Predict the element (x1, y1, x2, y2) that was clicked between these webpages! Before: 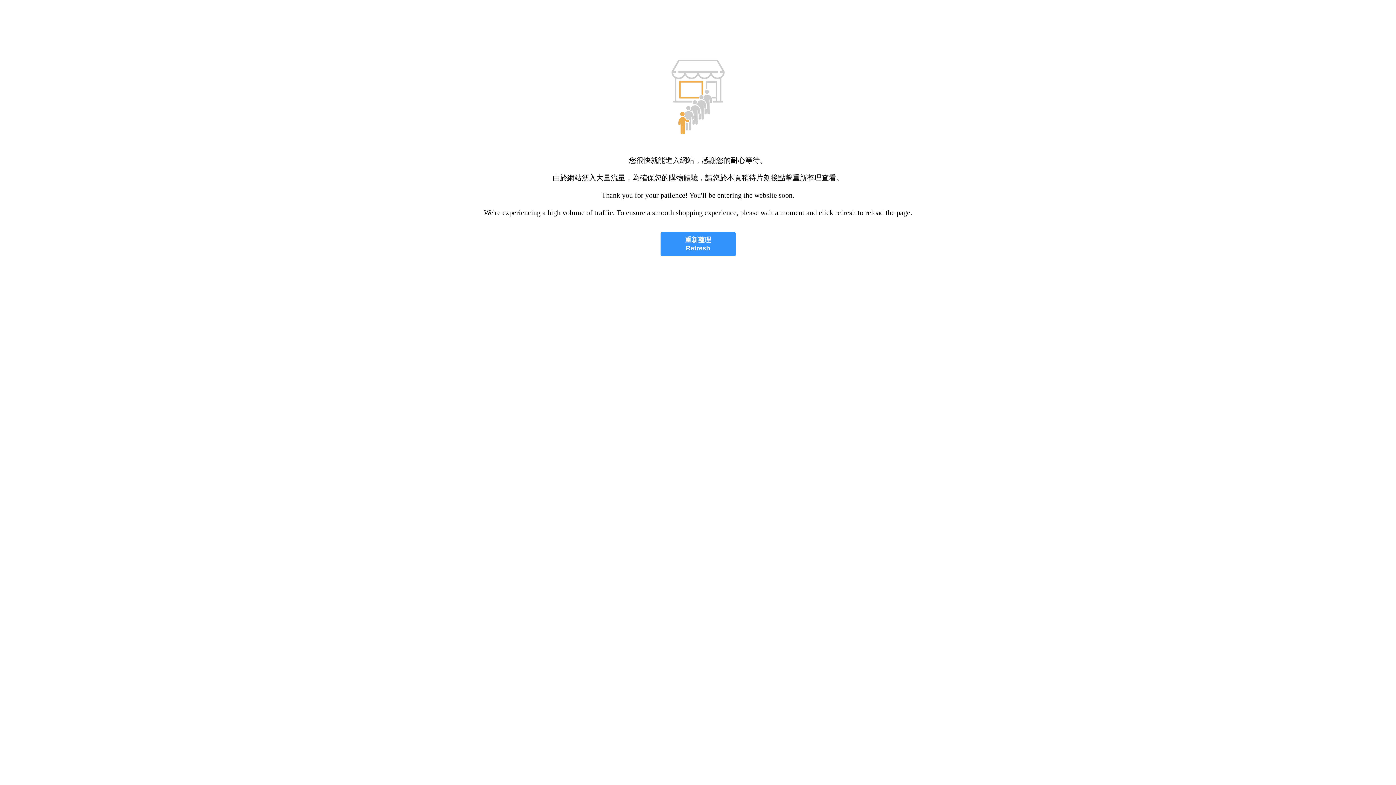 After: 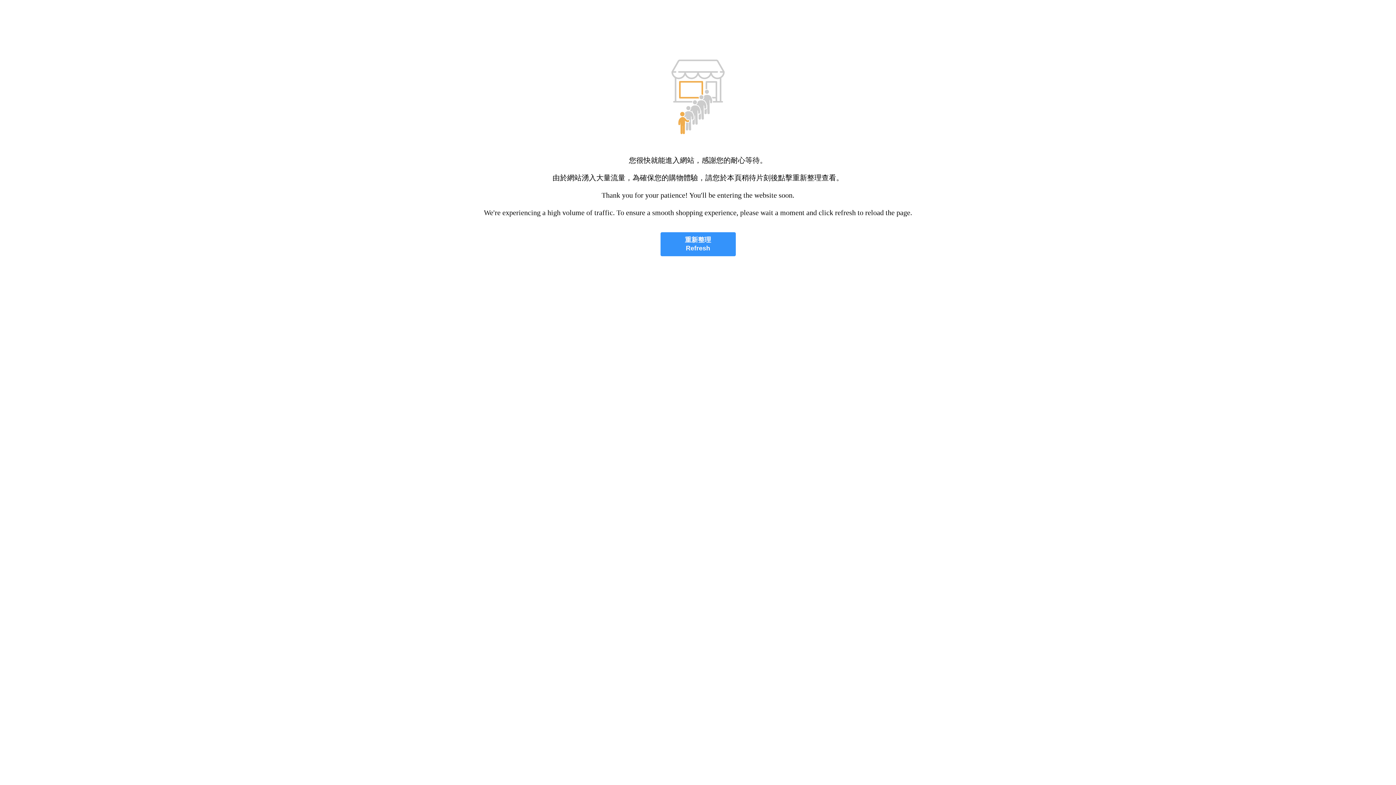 Action: bbox: (660, 232, 735, 256) label: 重新整理
Refresh